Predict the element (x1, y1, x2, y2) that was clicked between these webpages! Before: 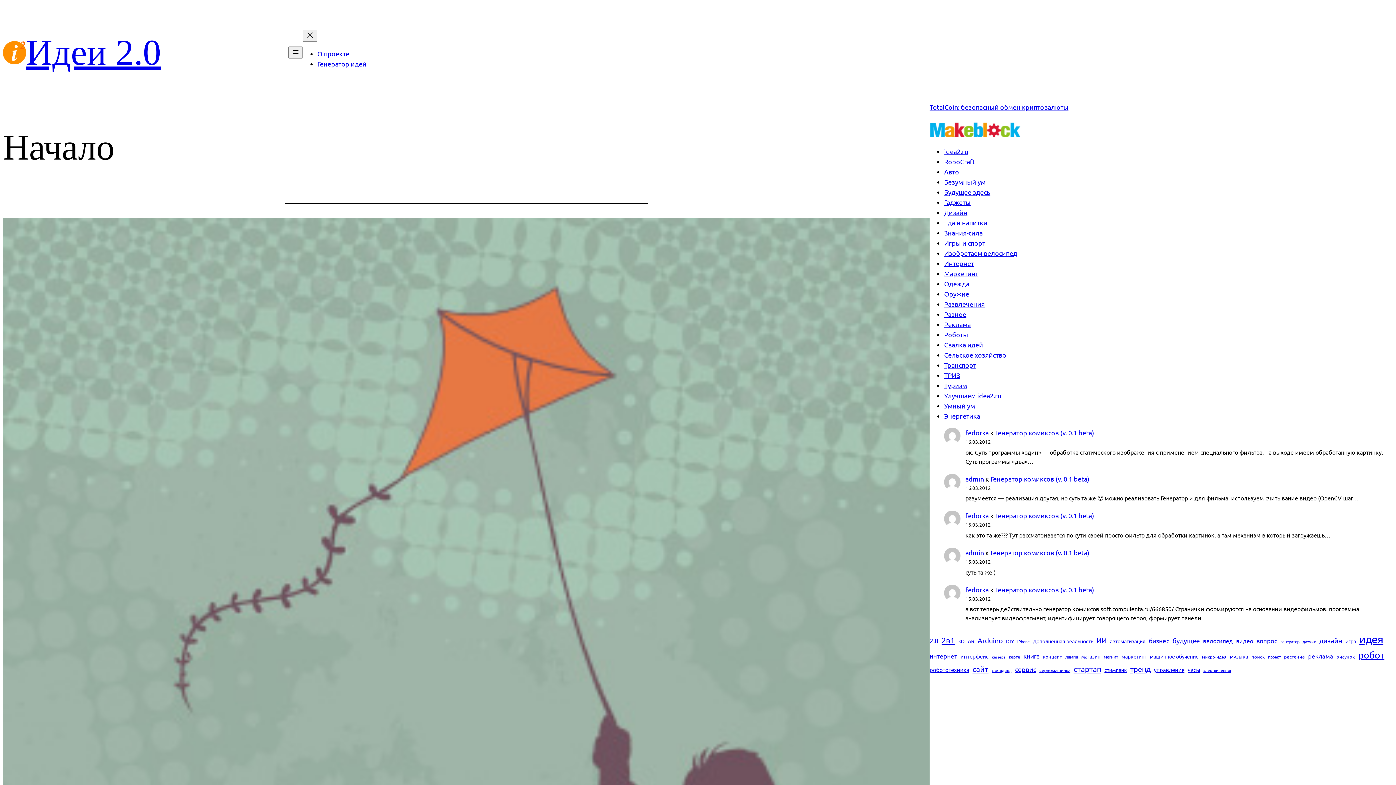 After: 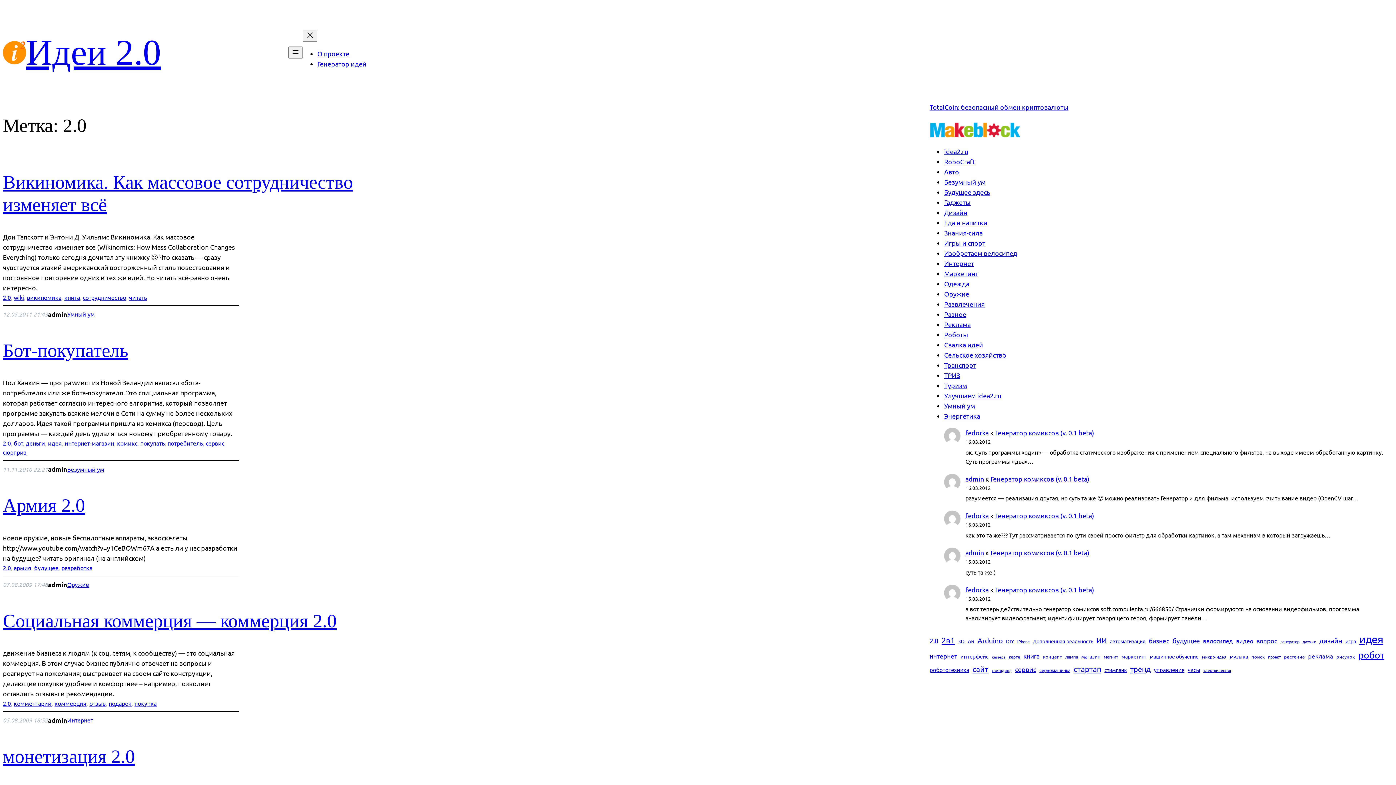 Action: bbox: (929, 635, 938, 646) label: 2.0 (34 элемента)